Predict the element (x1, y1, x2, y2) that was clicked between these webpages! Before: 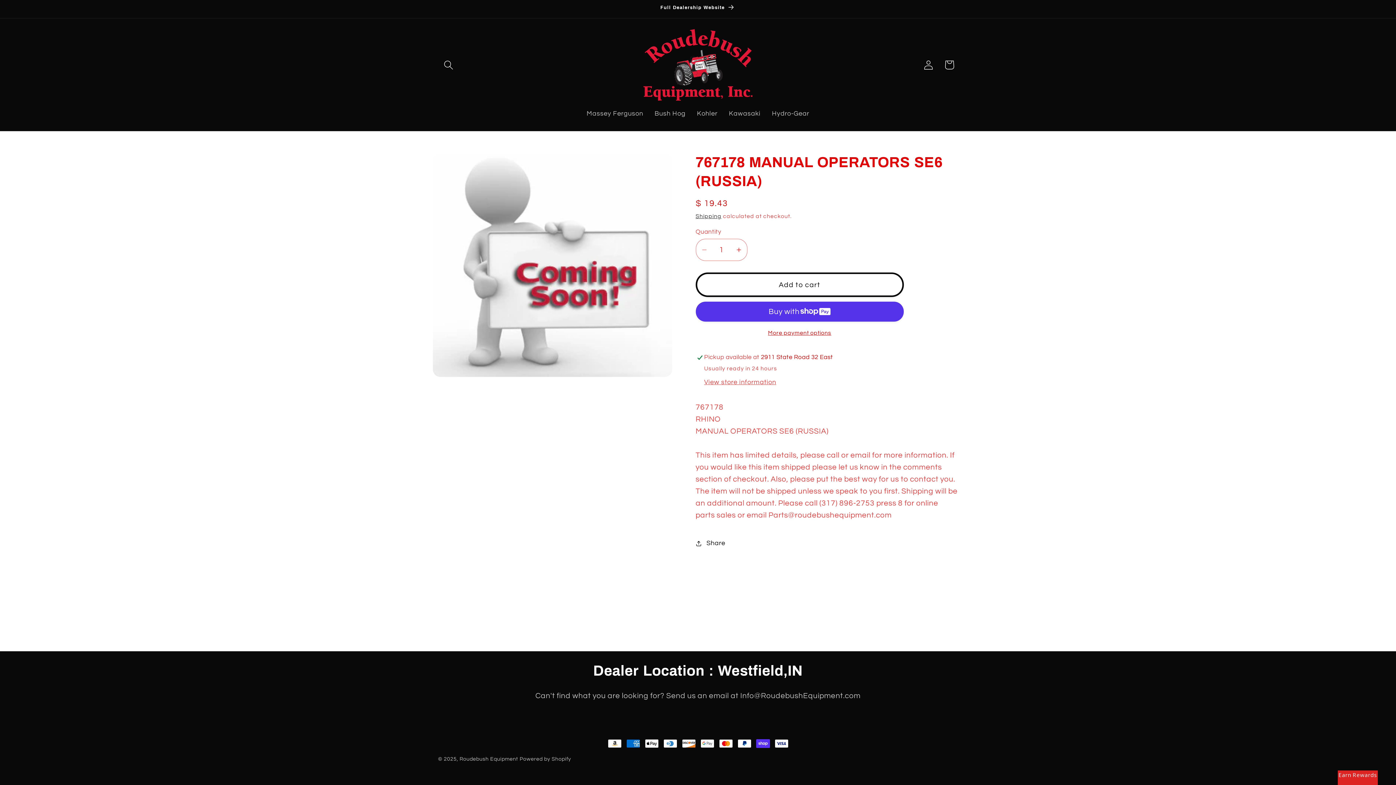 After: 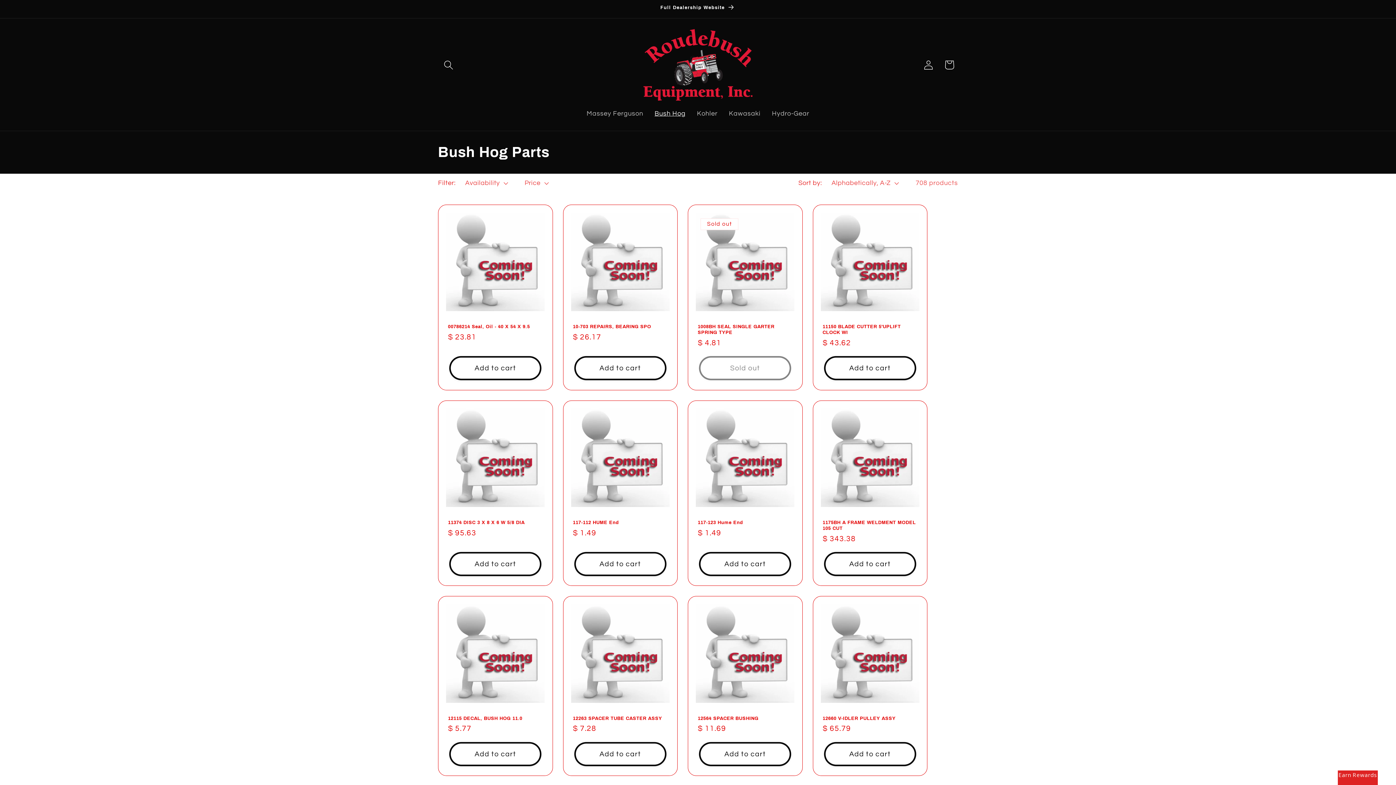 Action: bbox: (649, 104, 691, 123) label: Bush Hog